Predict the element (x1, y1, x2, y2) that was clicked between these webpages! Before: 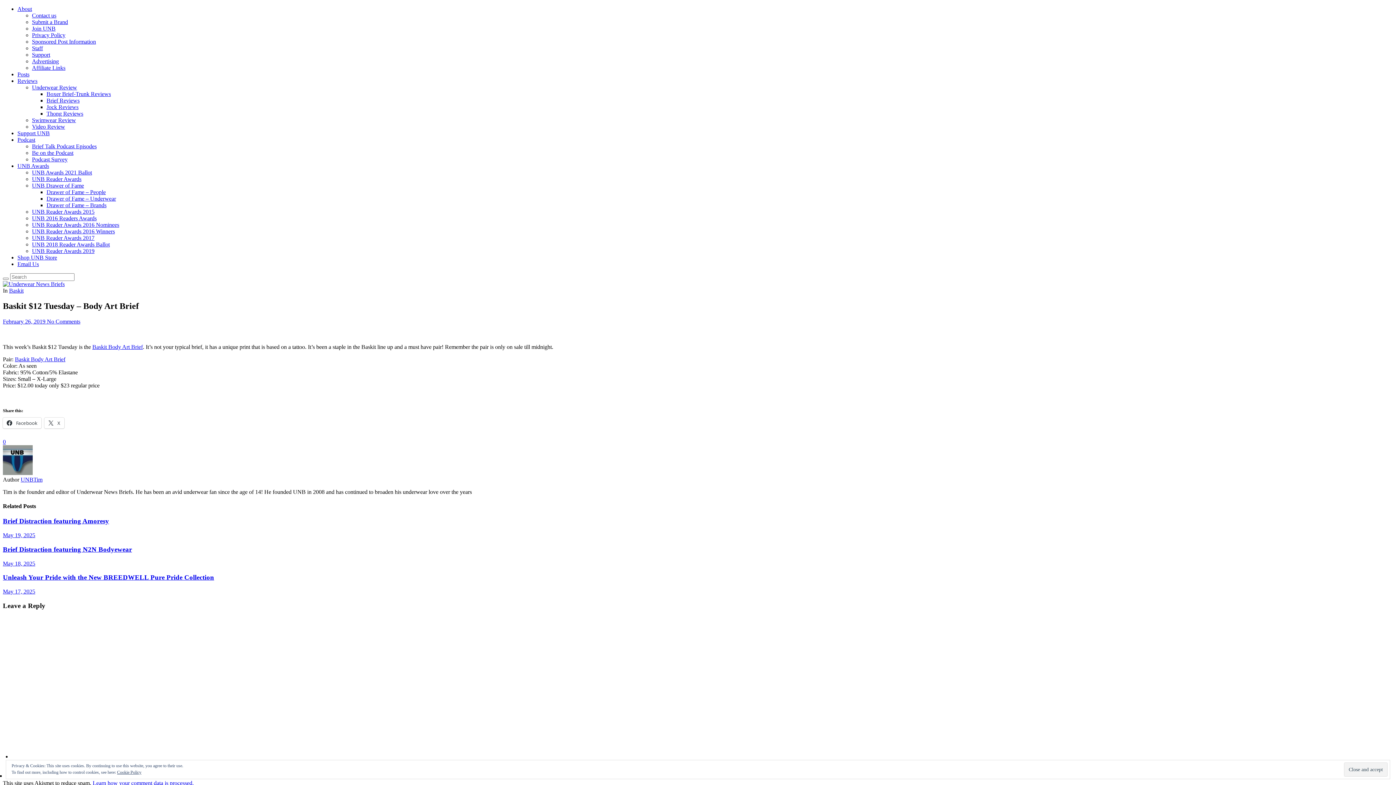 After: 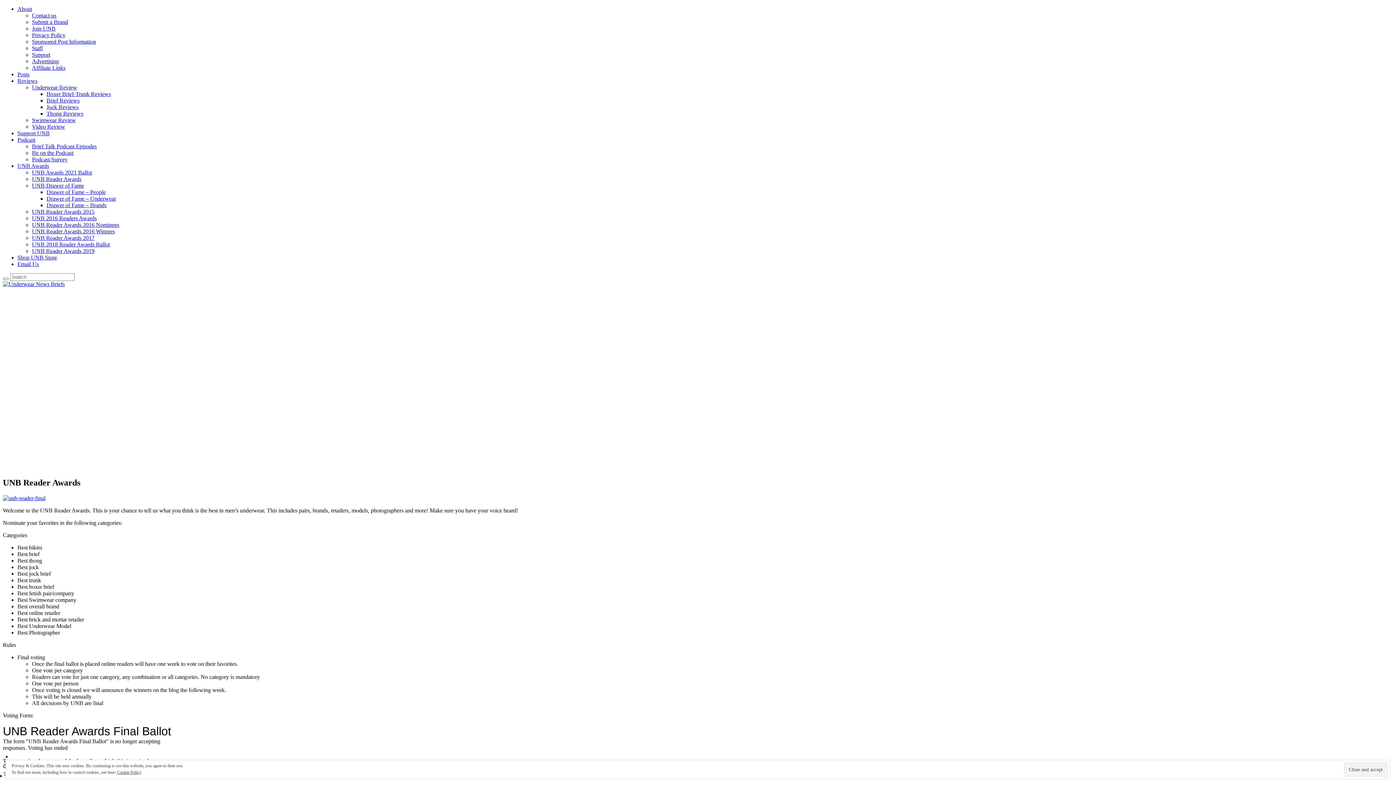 Action: bbox: (32, 176, 81, 182) label: UNB Reader Awards